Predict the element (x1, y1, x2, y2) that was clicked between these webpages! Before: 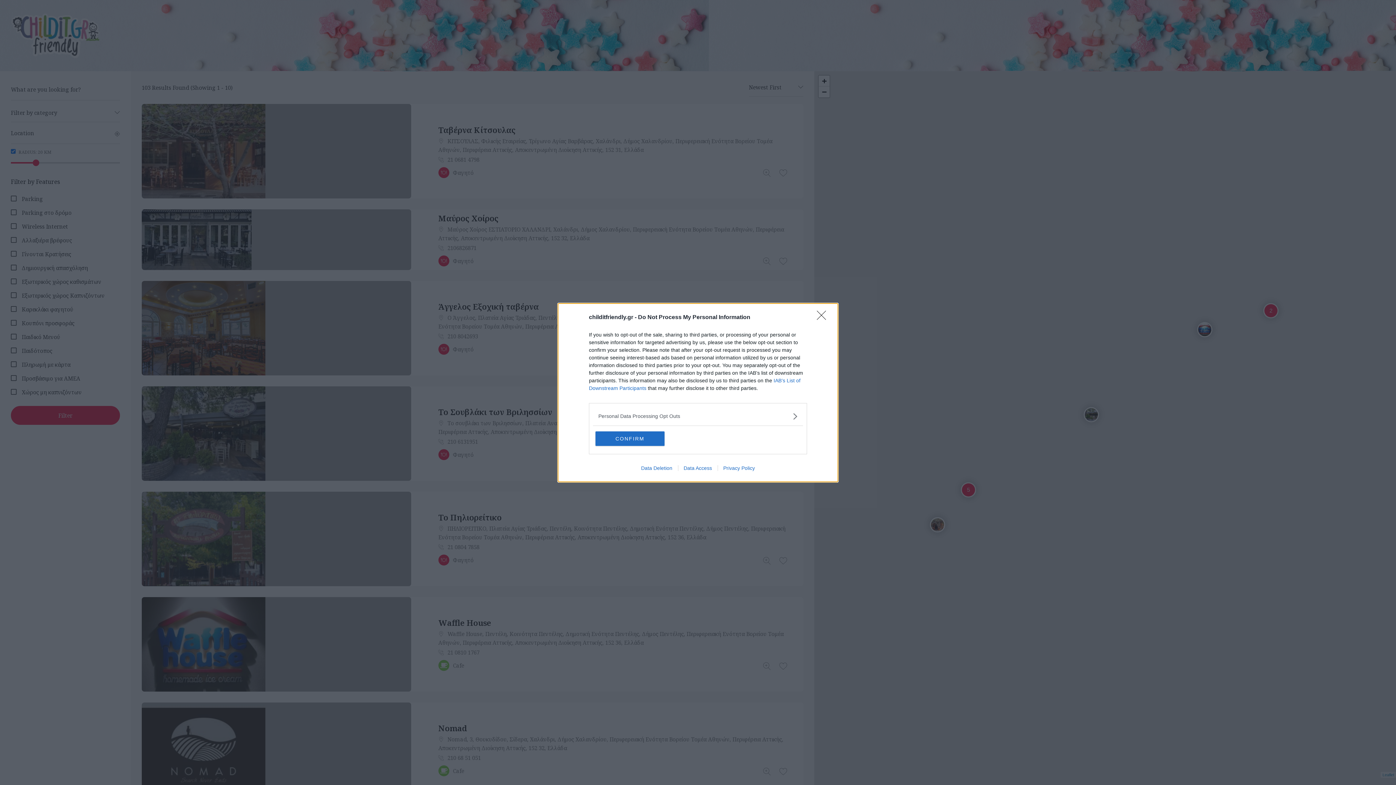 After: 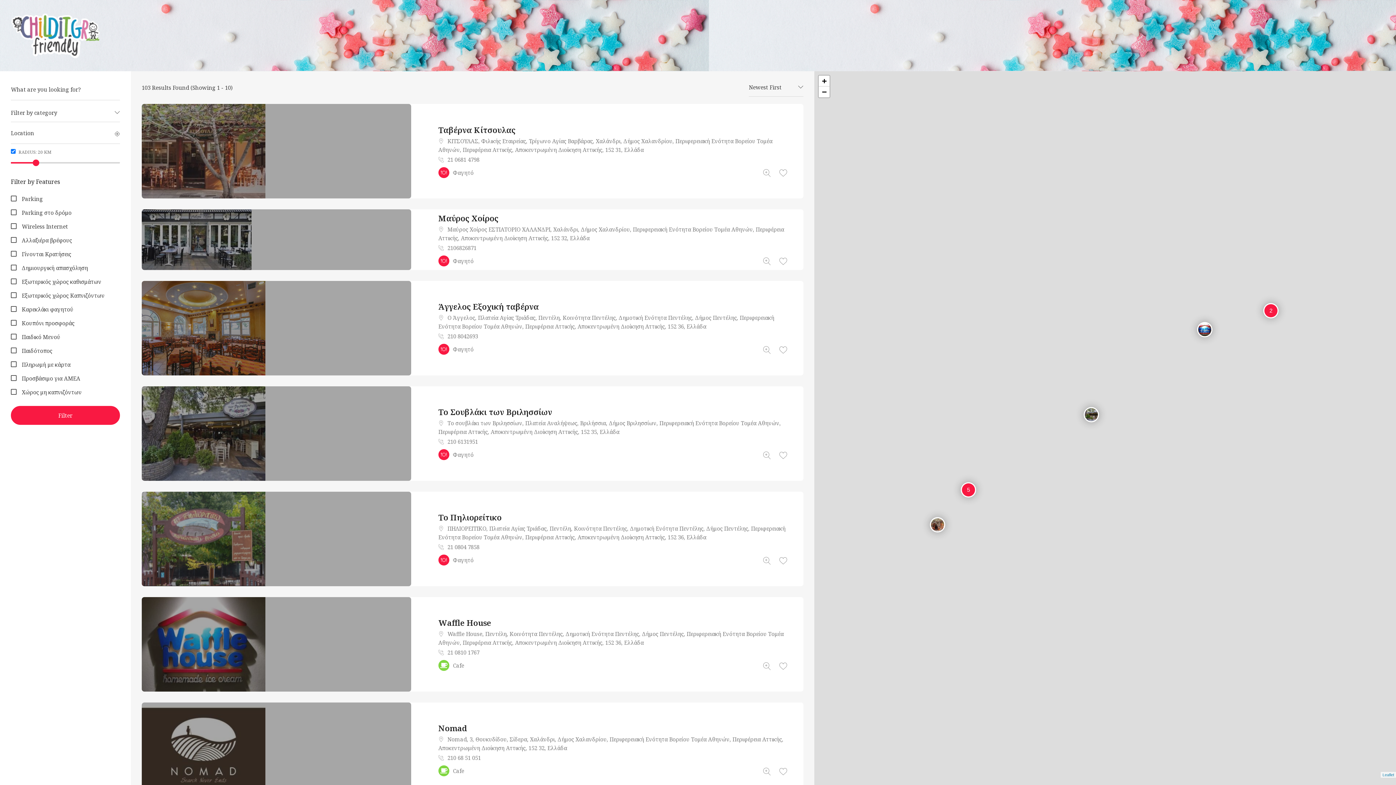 Action: label: Close bbox: (817, 310, 830, 324)